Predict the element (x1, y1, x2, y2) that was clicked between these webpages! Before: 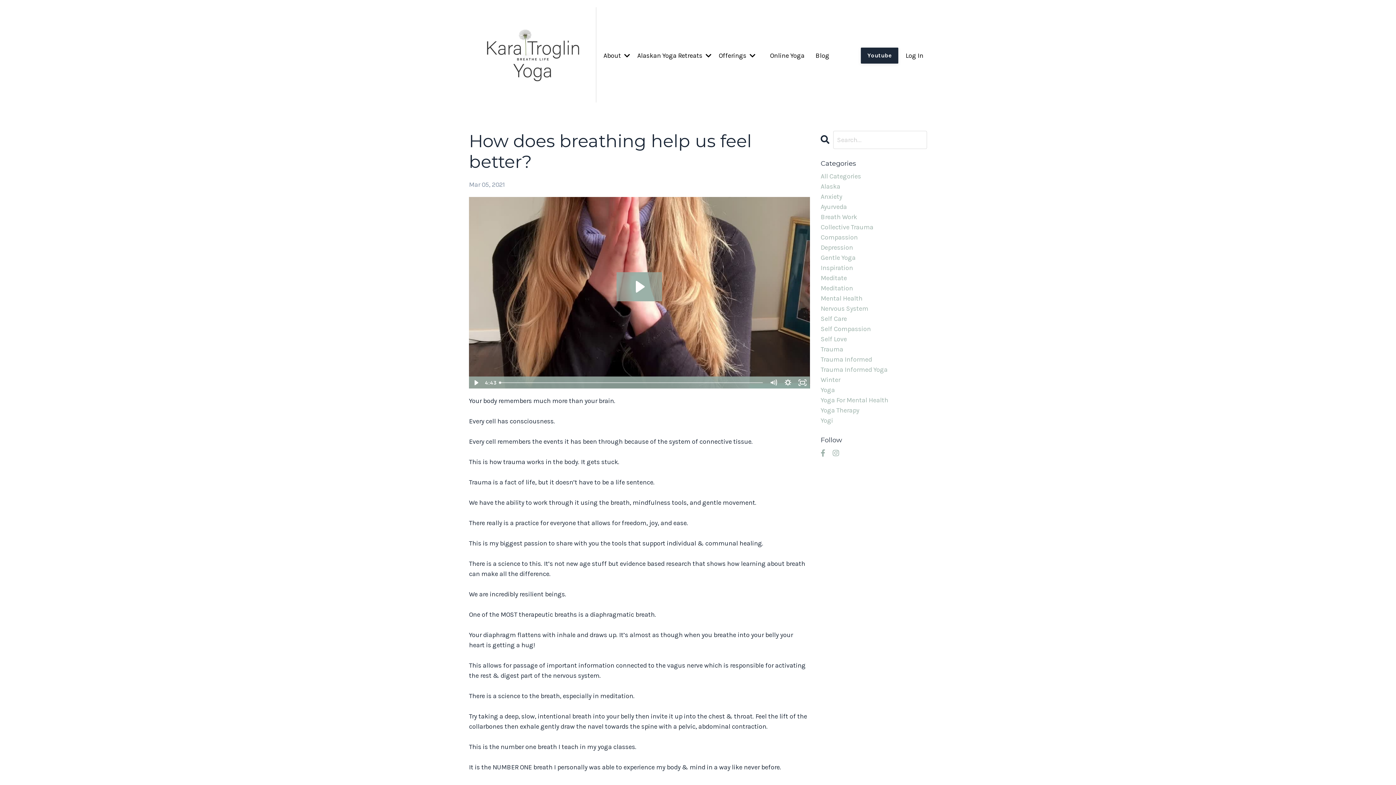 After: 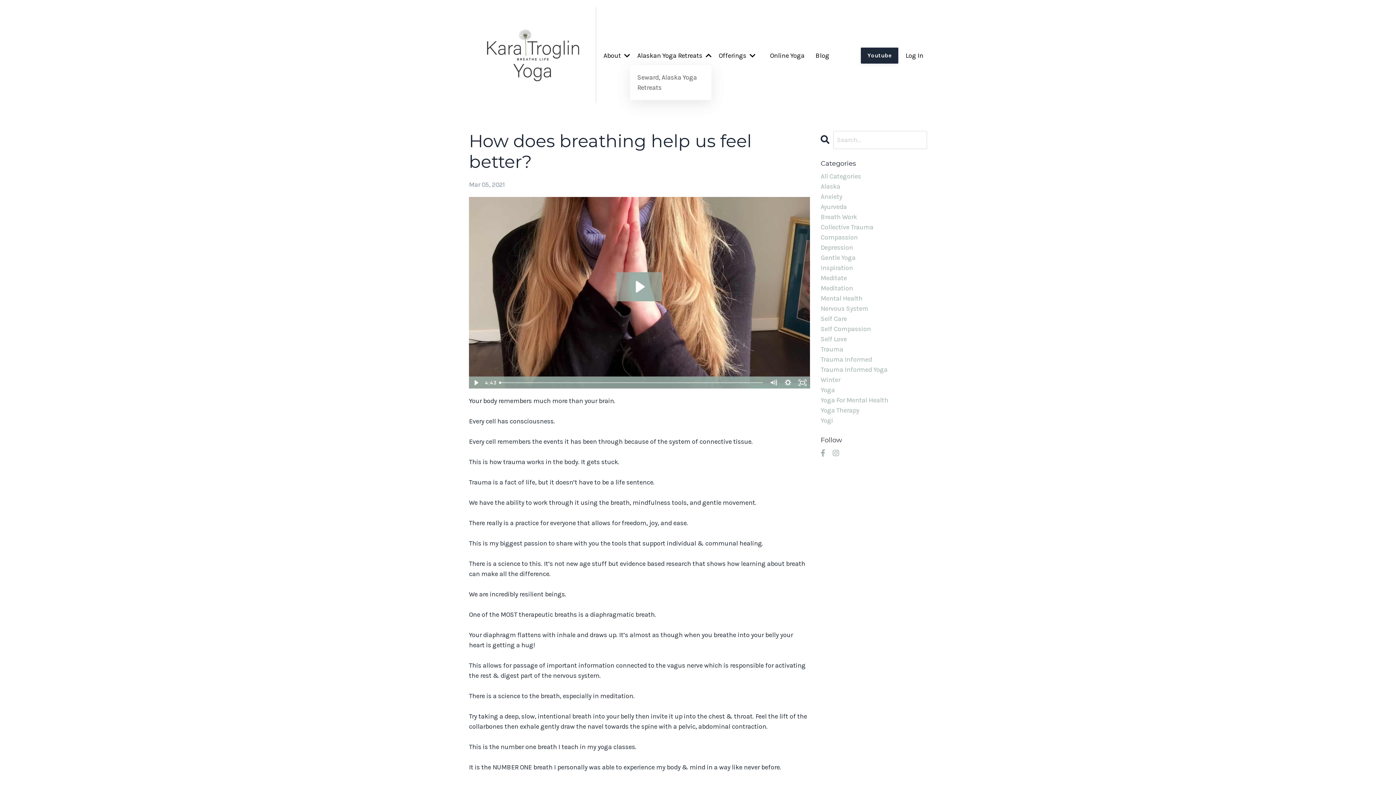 Action: label: Alaskan Yoga Retreats  bbox: (637, 50, 711, 60)